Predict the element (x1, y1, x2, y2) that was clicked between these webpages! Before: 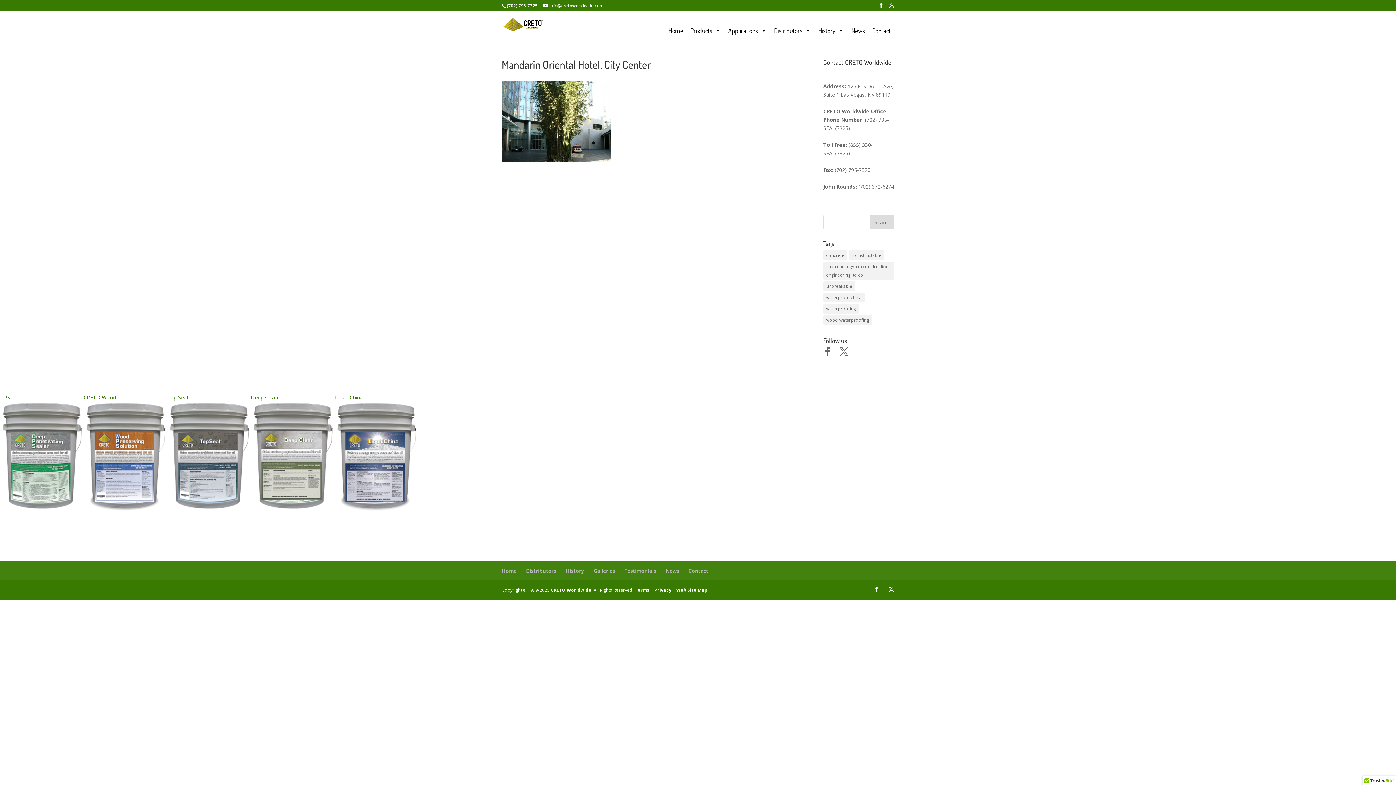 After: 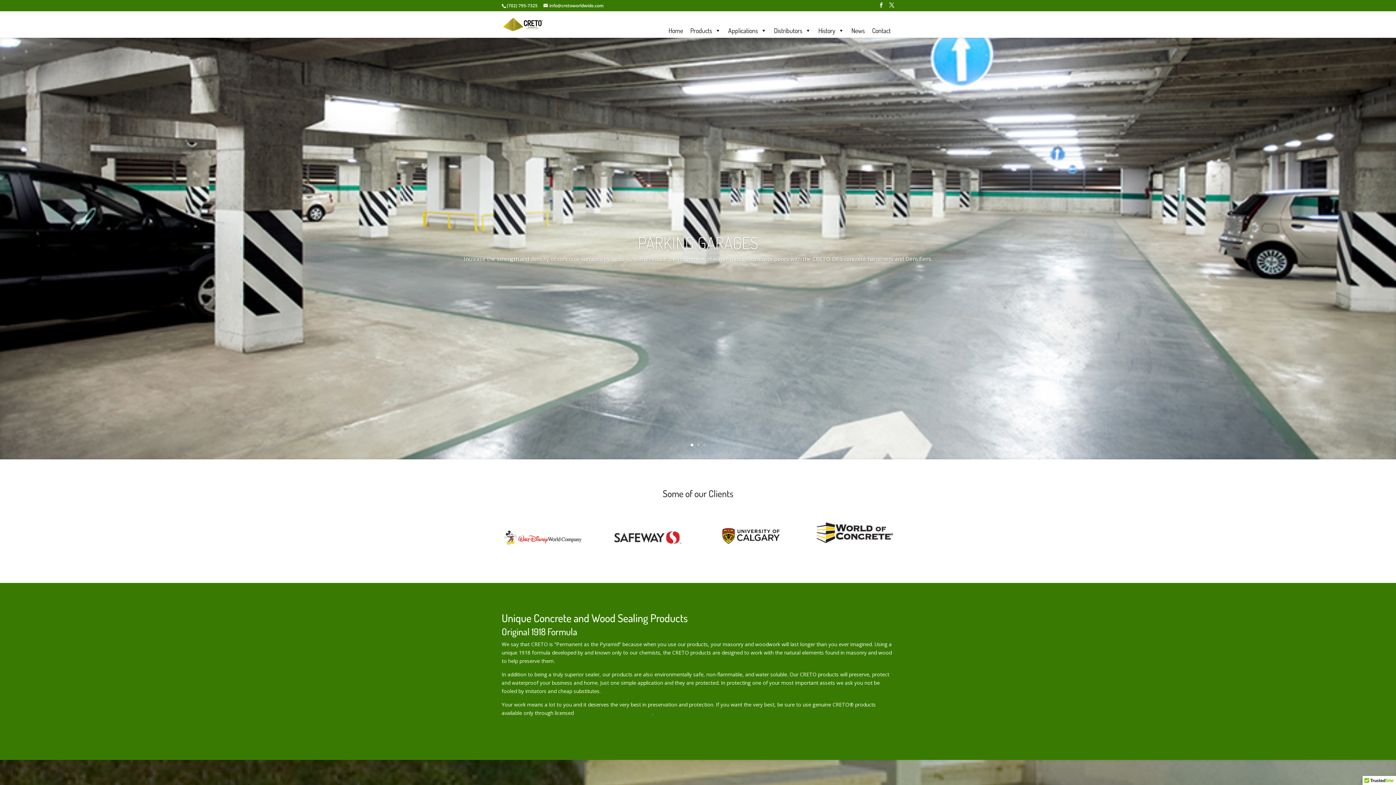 Action: bbox: (665, 23, 686, 37) label: Home